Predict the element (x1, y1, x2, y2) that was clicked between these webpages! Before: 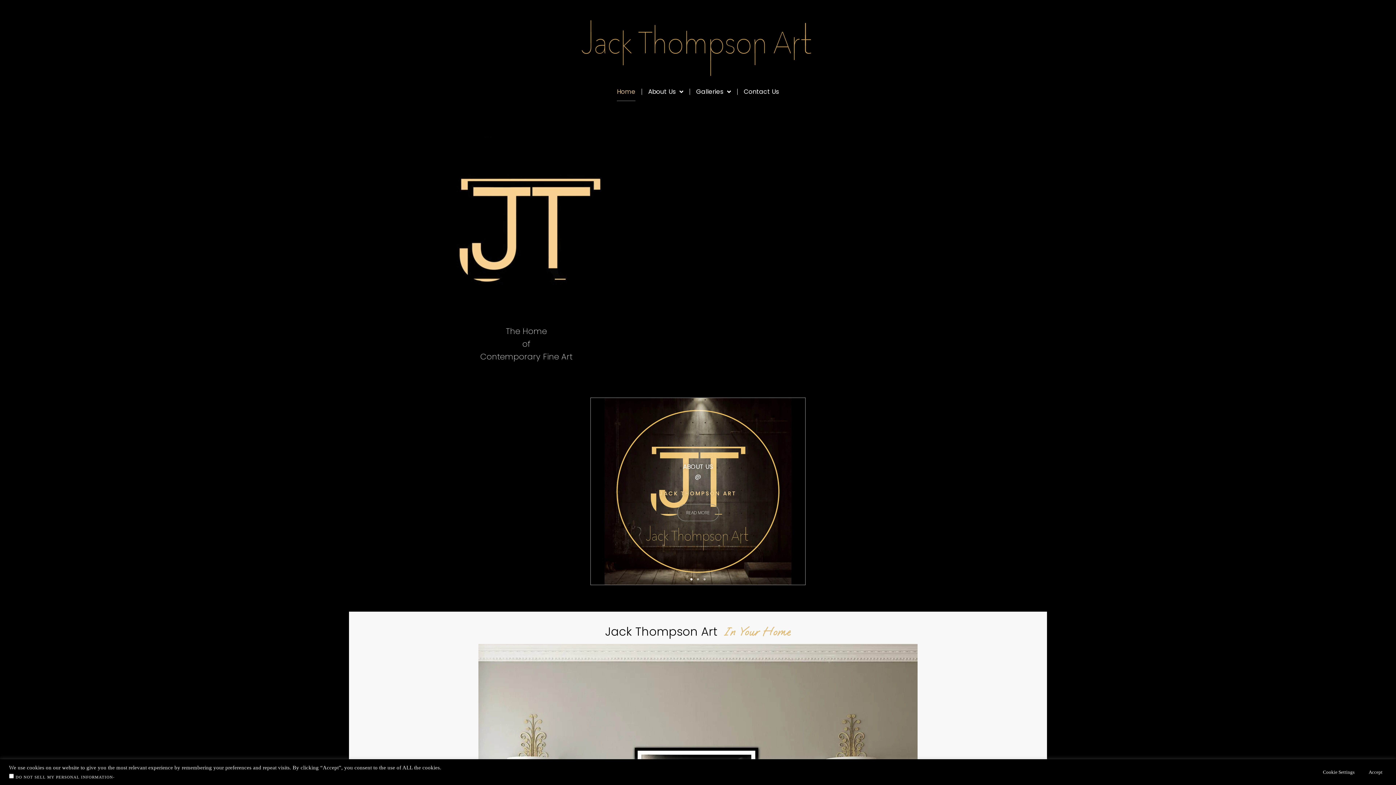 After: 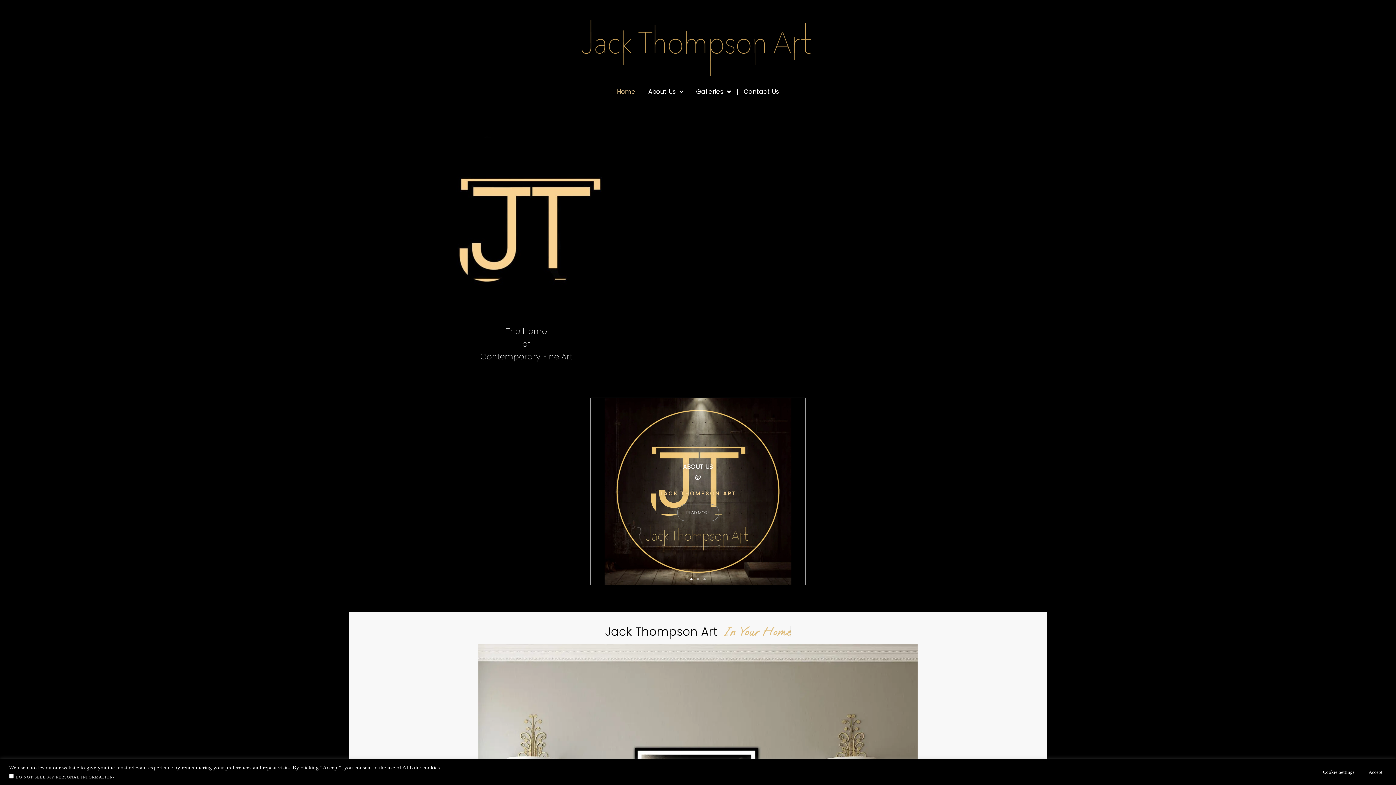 Action: label: Go to slide 3 bbox: (703, 578, 705, 580)